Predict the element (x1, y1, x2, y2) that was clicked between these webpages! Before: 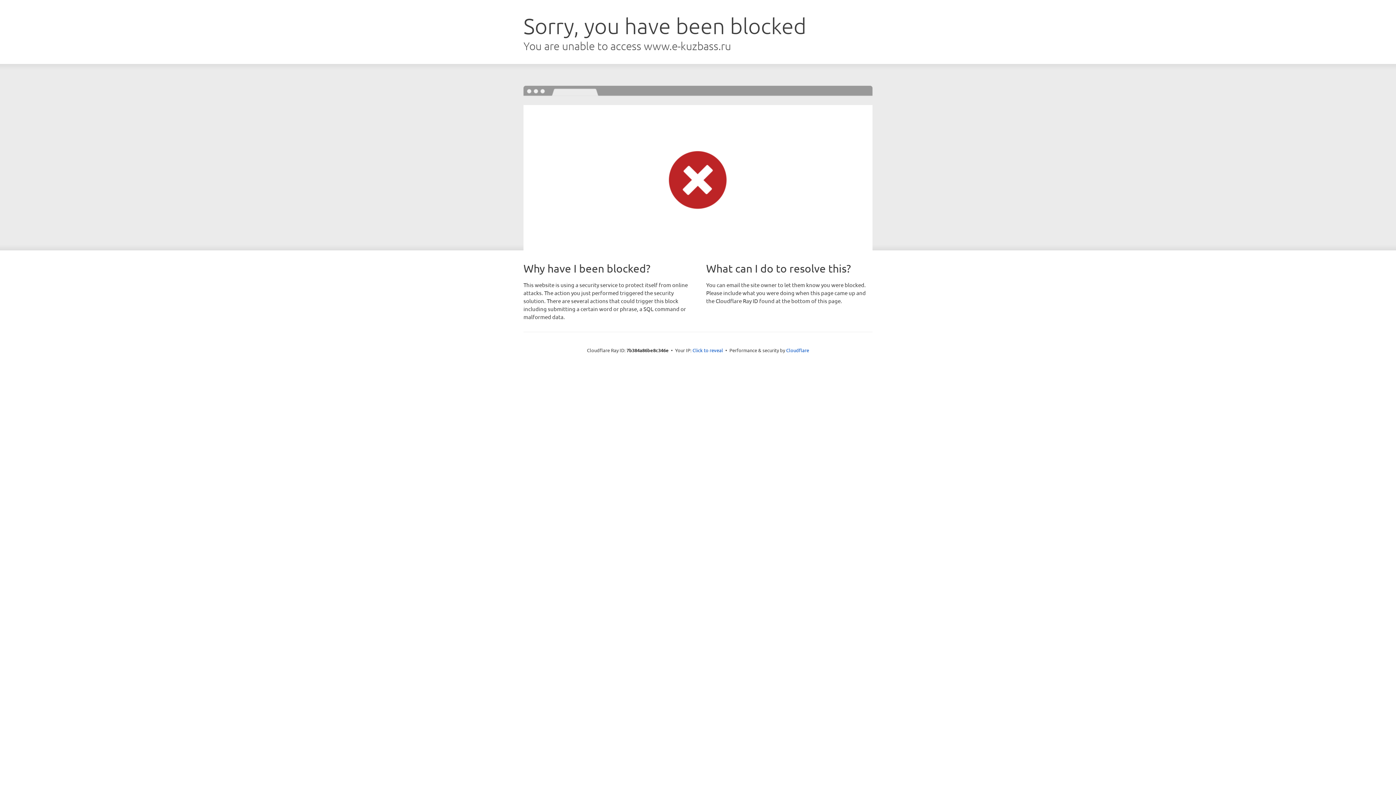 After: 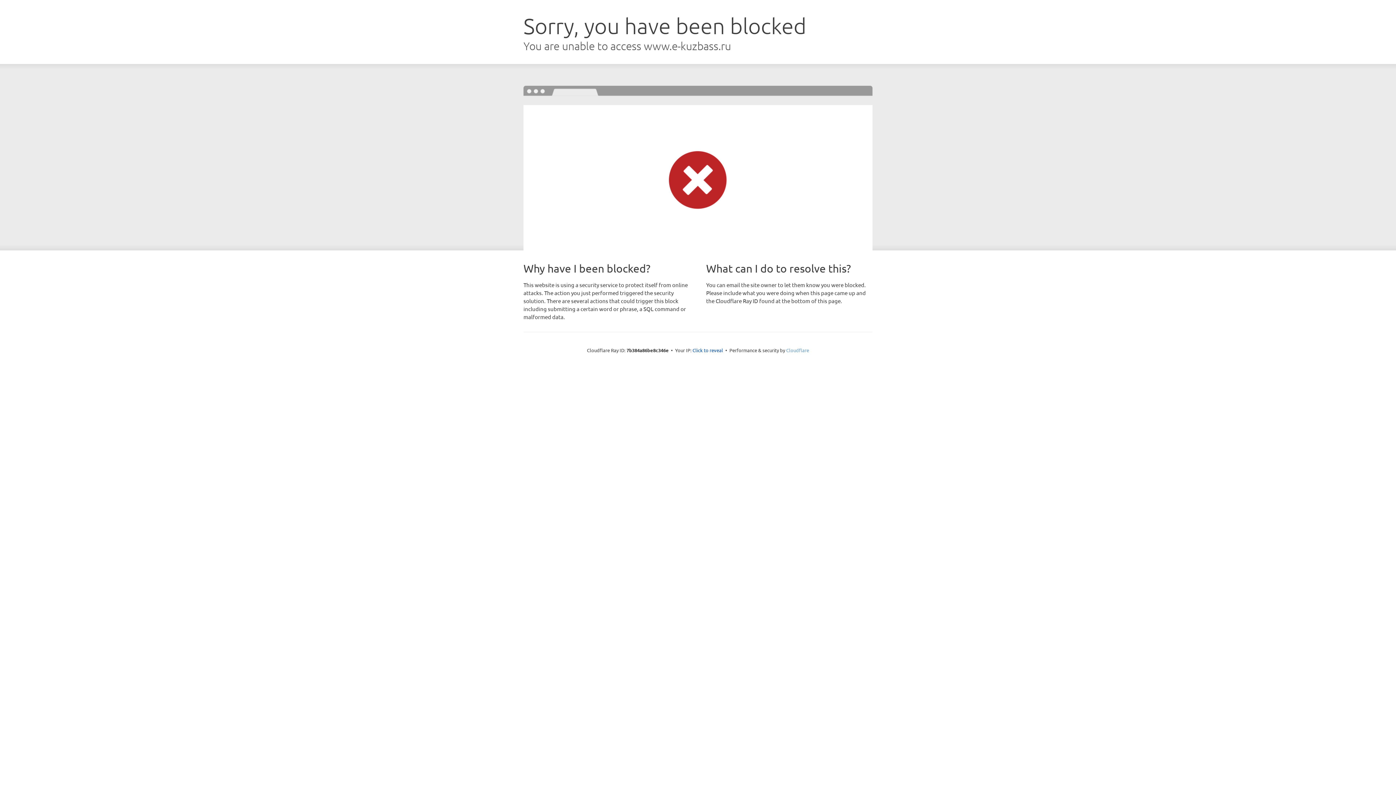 Action: bbox: (786, 347, 809, 353) label: Cloudflare